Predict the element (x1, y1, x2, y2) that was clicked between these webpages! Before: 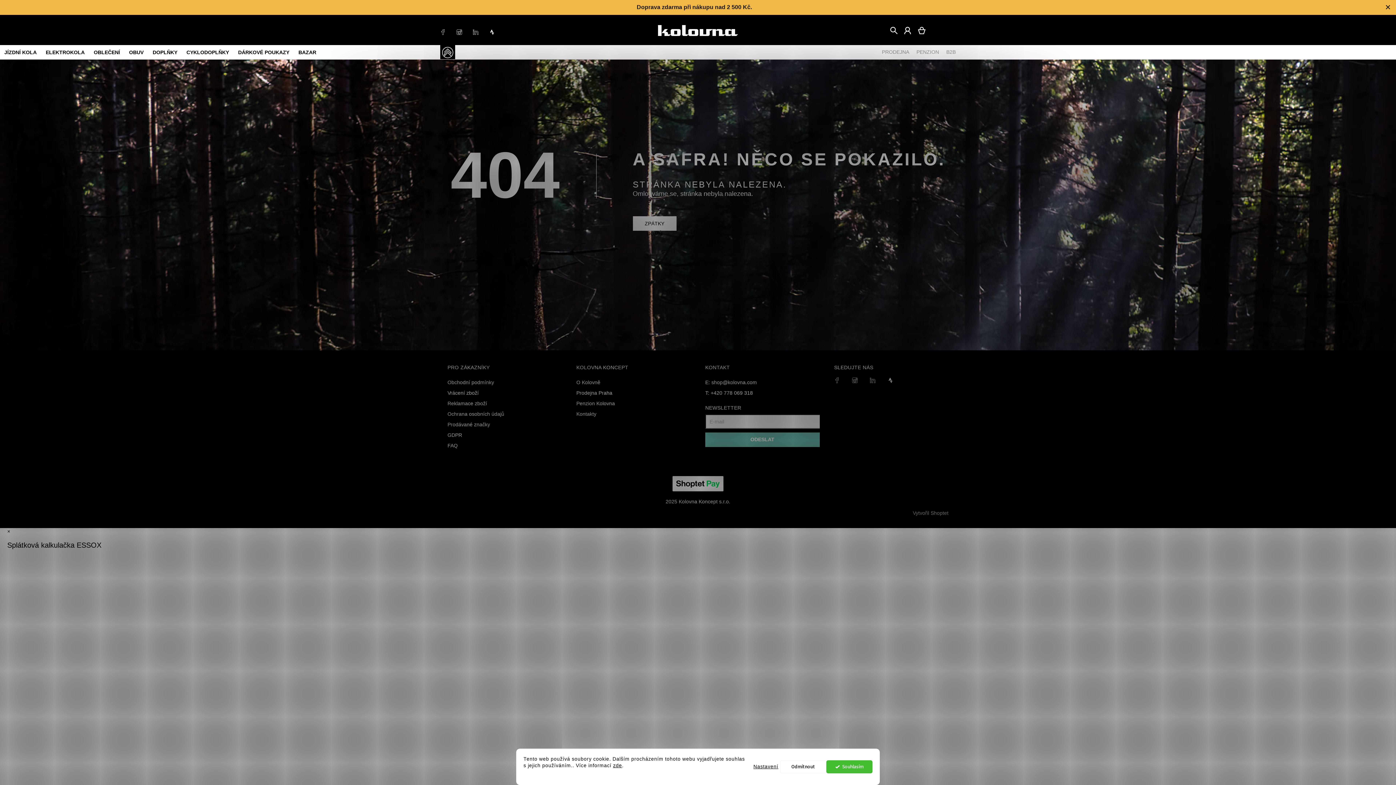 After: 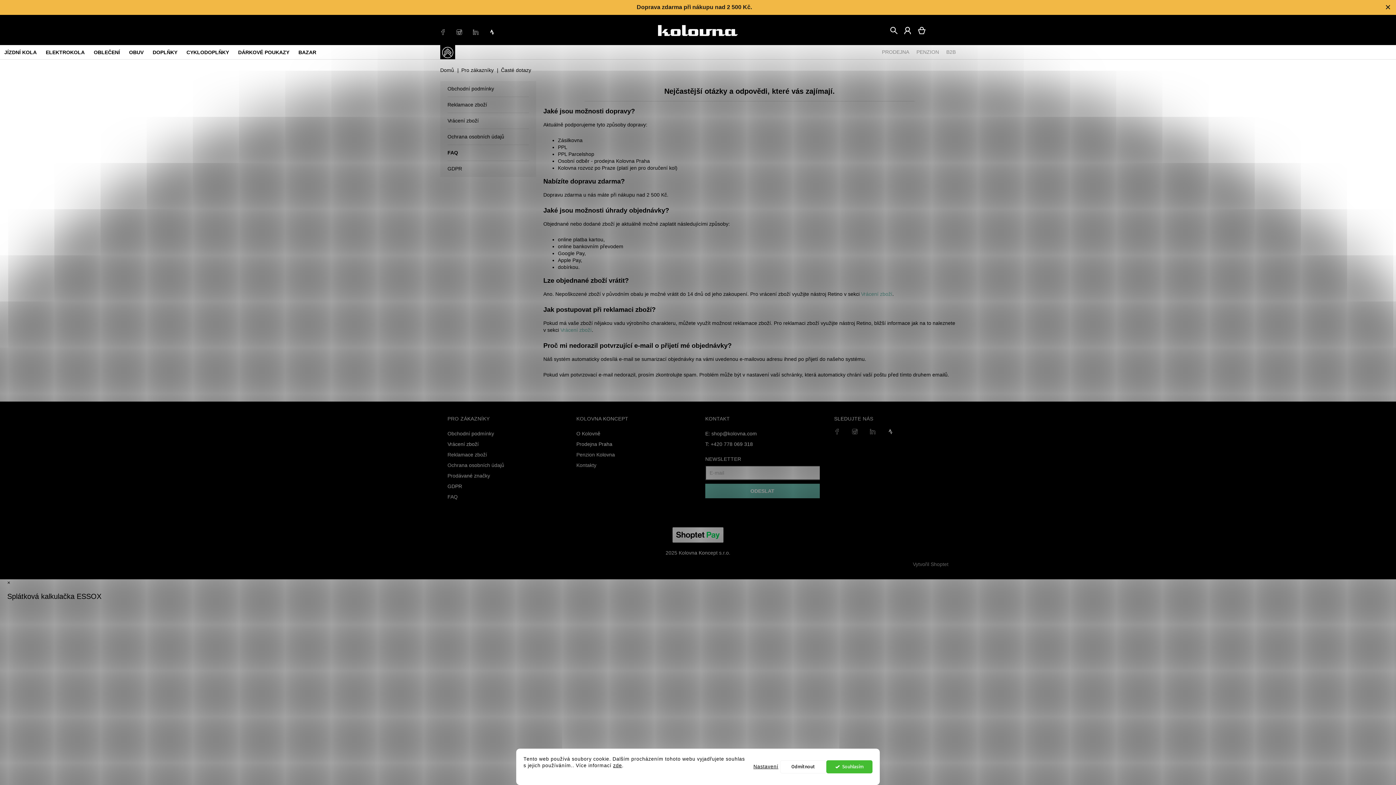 Action: bbox: (447, 442, 457, 449) label: FAQ